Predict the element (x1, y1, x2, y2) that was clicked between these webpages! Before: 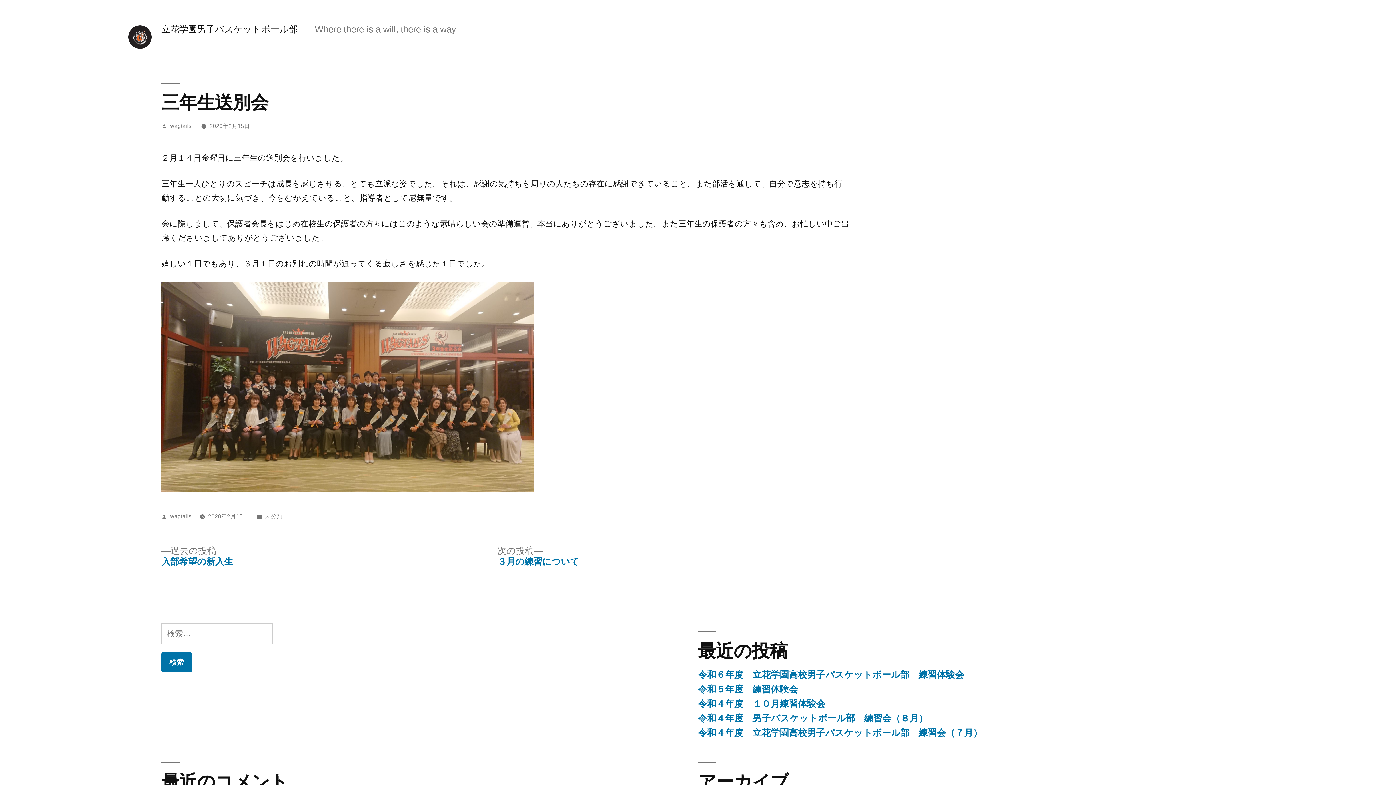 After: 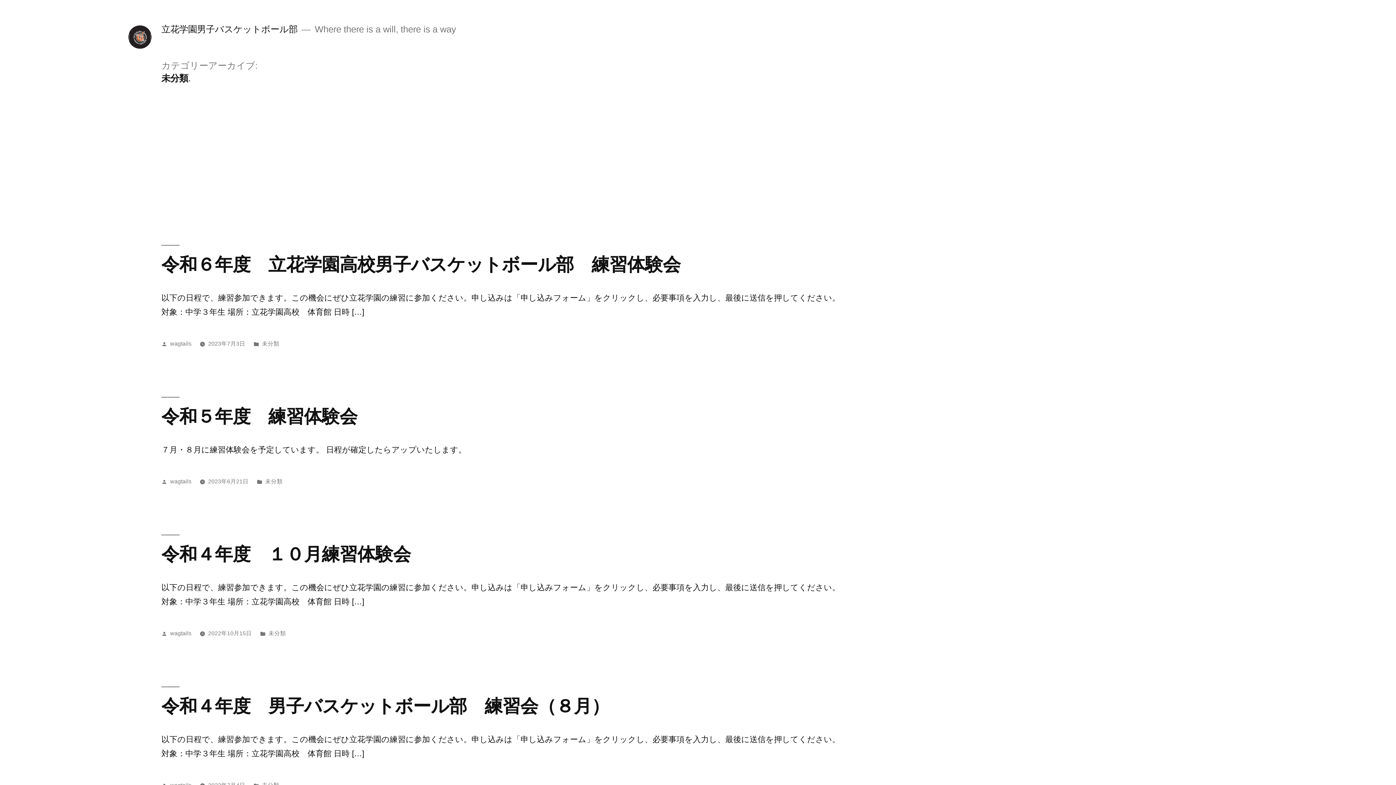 Action: bbox: (265, 513, 282, 519) label: 未分類